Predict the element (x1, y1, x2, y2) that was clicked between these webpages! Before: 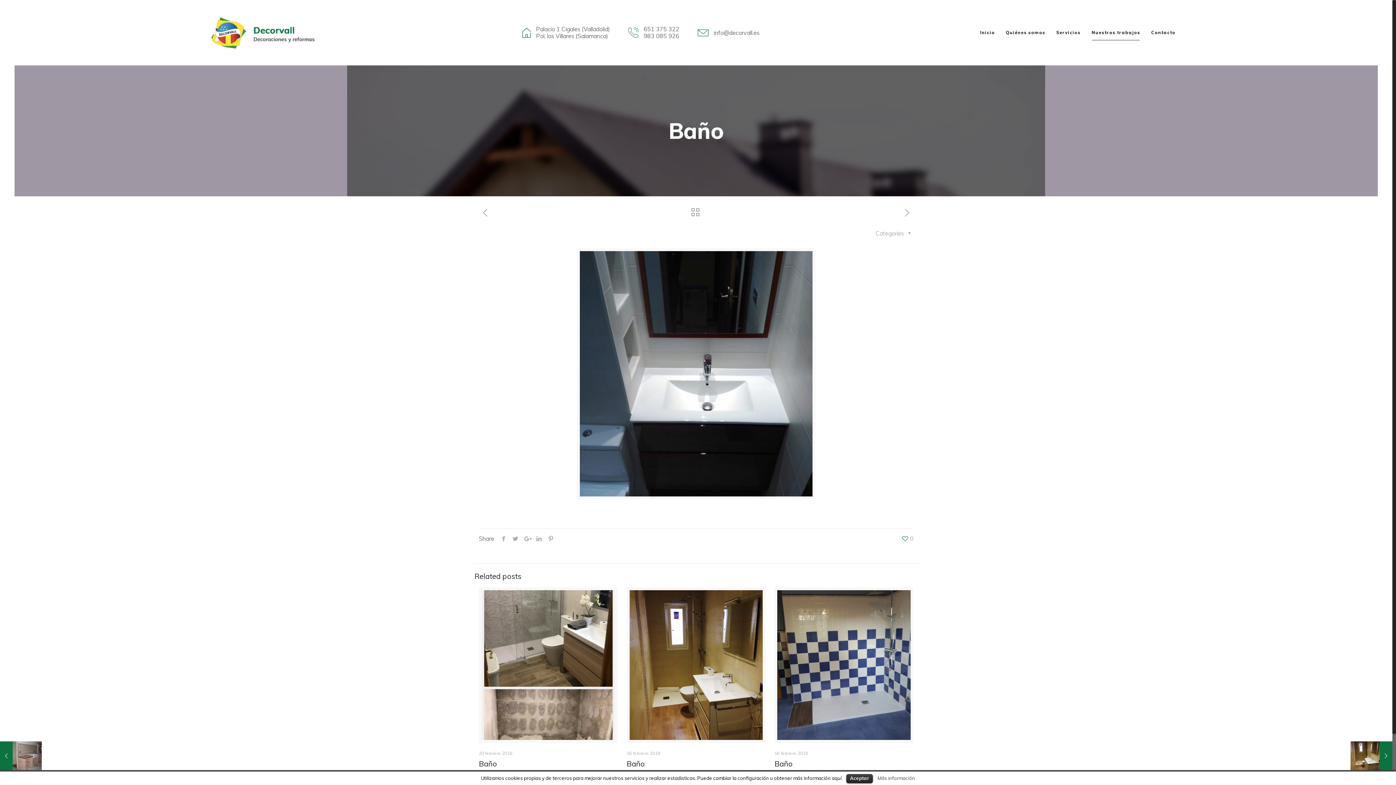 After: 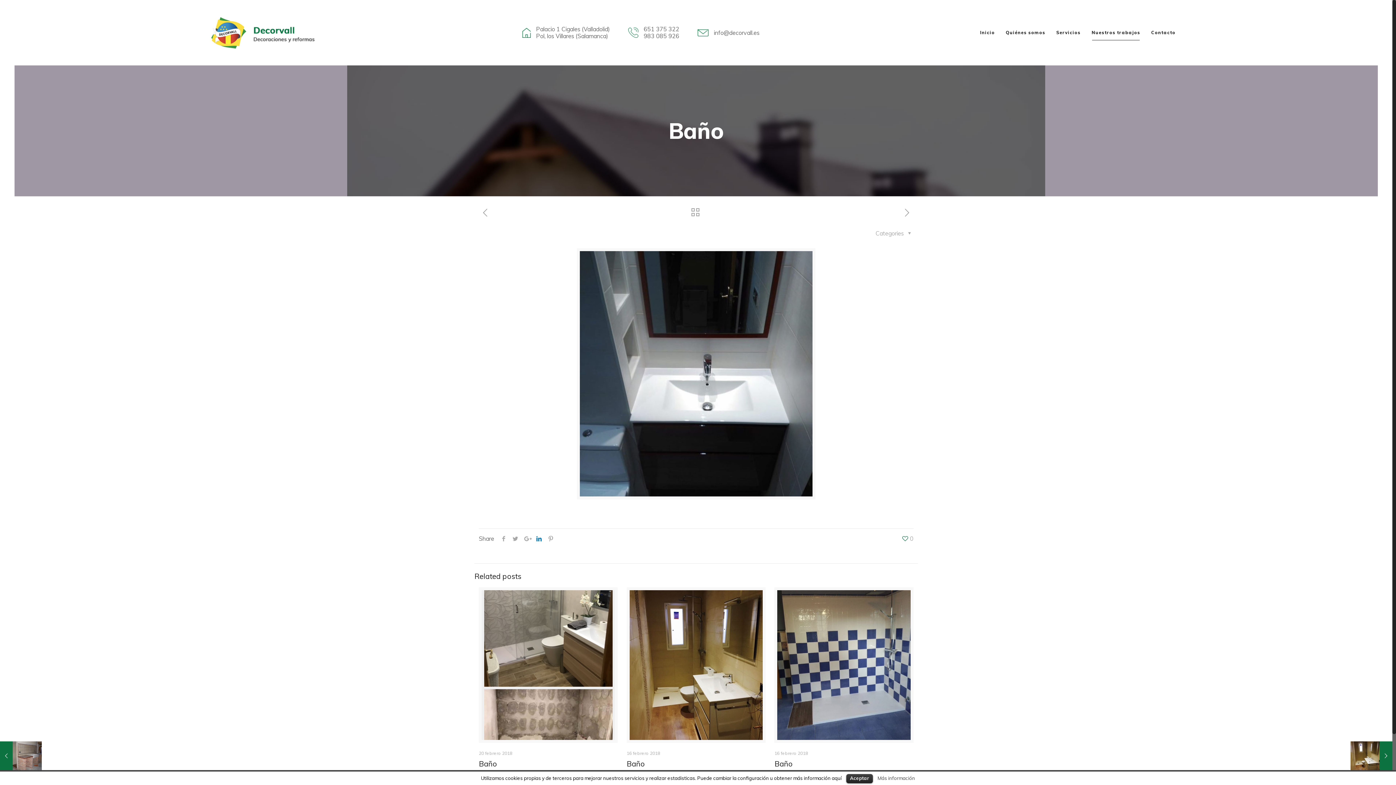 Action: bbox: (533, 535, 544, 542)